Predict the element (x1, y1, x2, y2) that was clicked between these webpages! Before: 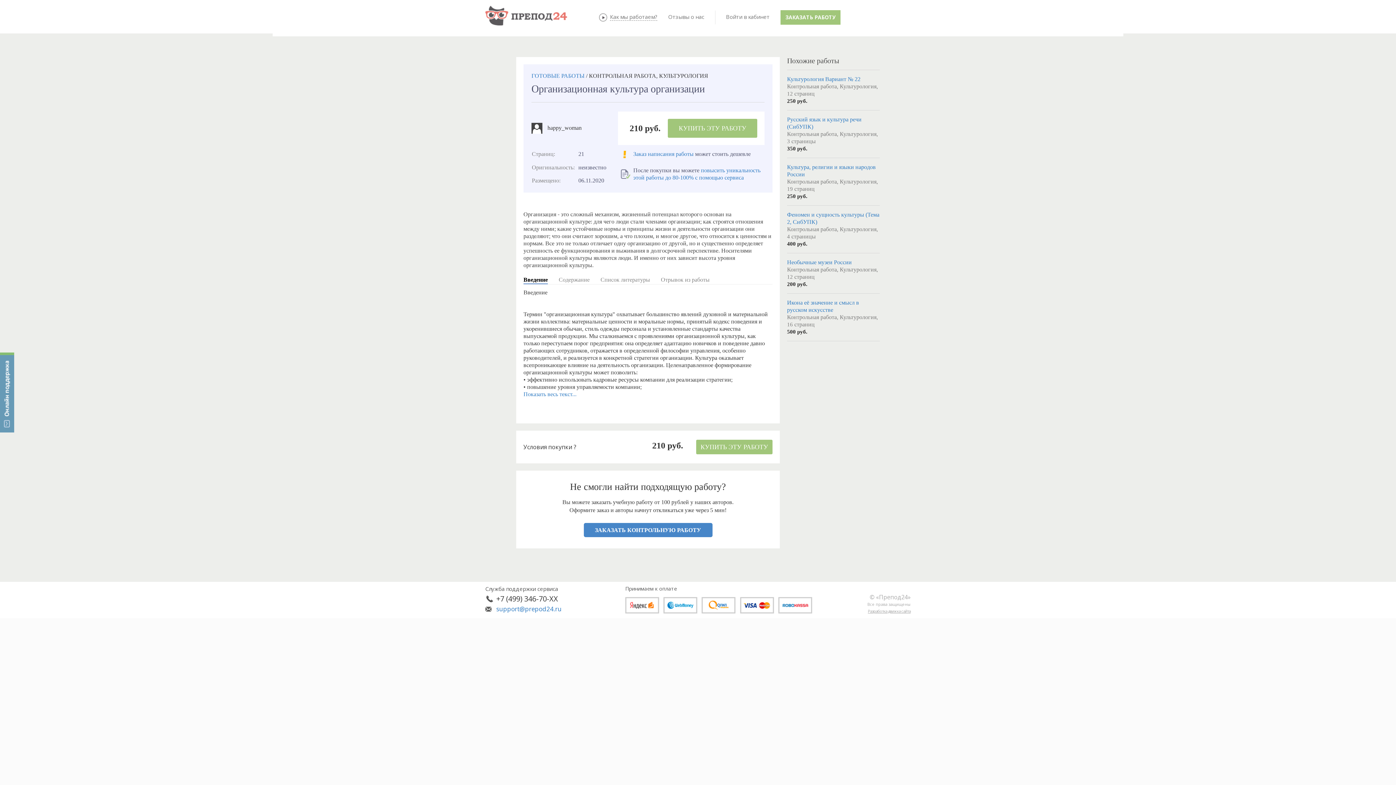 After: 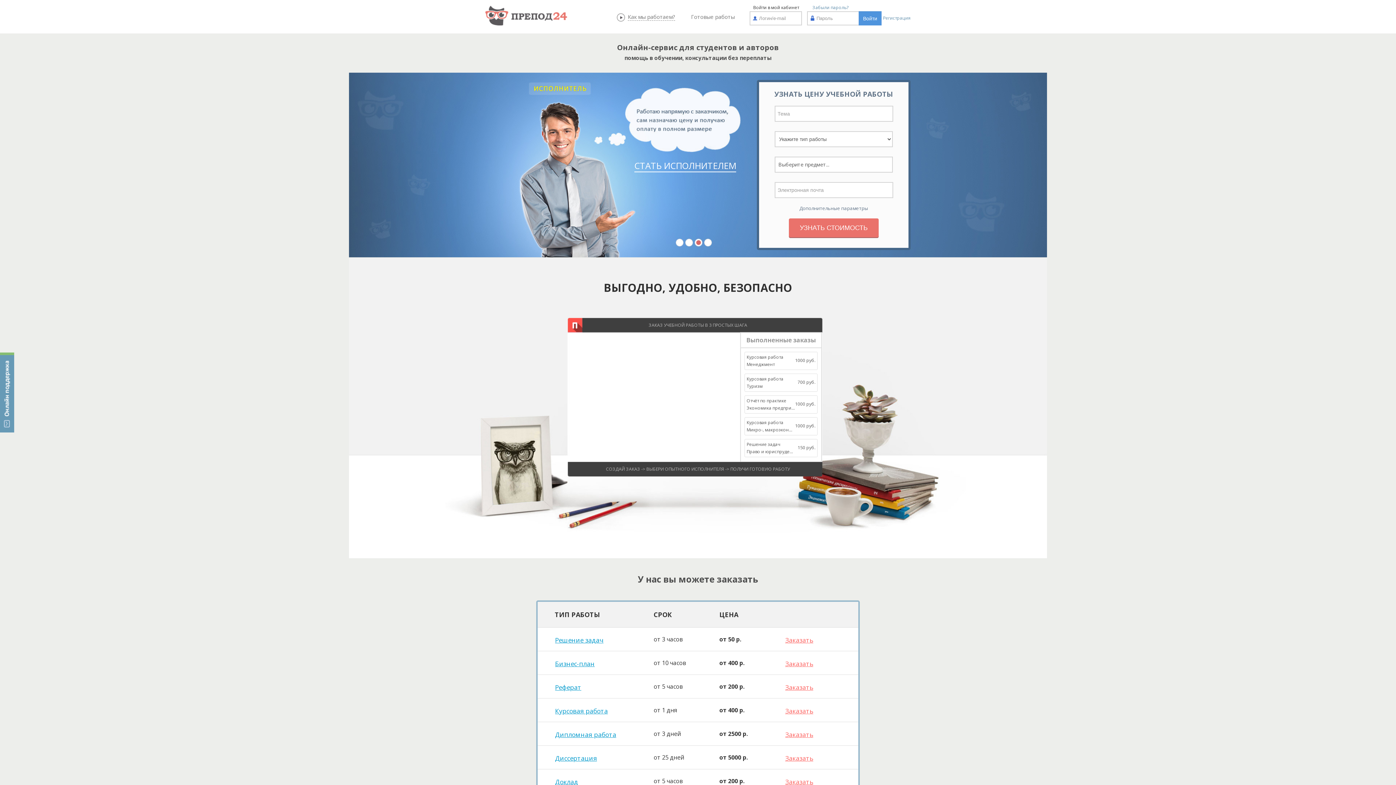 Action: bbox: (485, 0, 567, 38)